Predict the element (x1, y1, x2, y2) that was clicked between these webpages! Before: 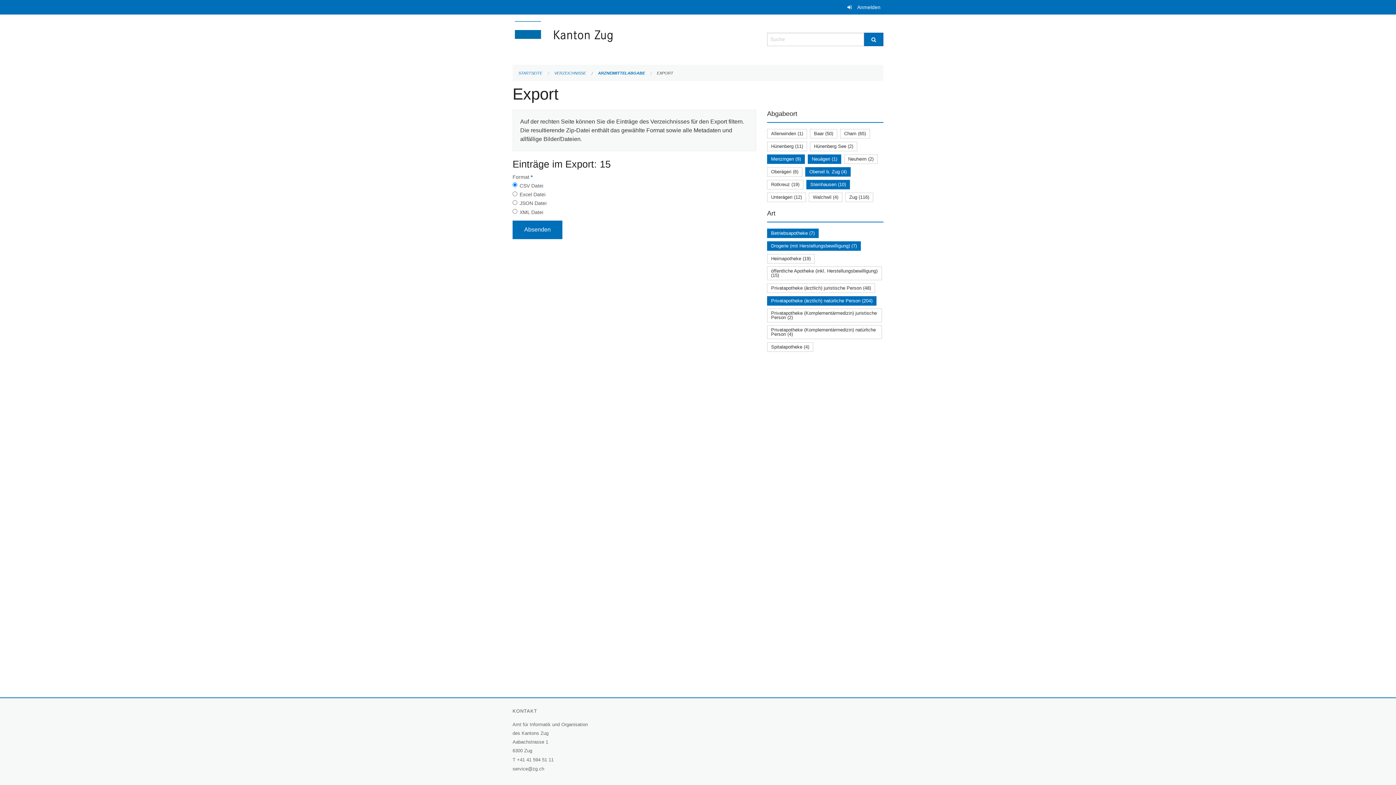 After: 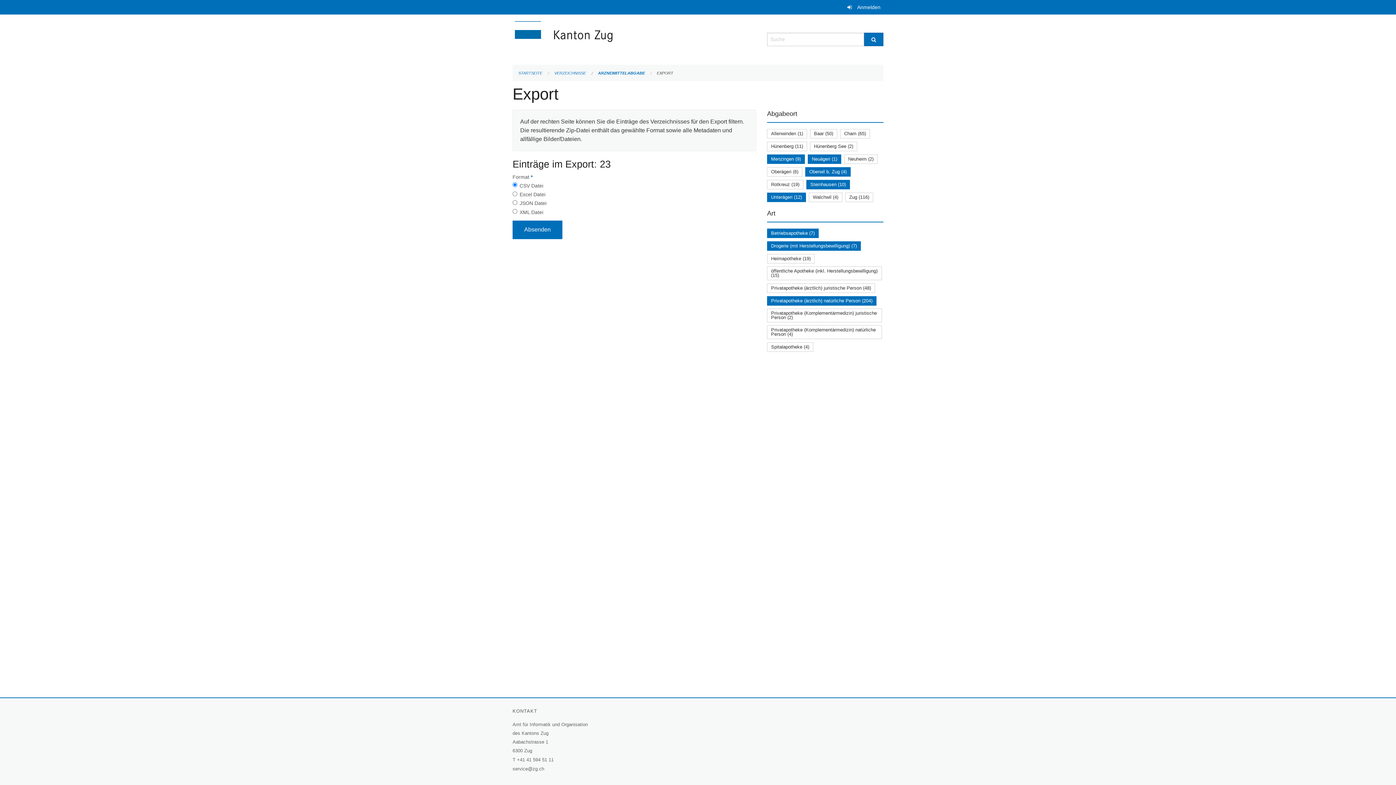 Action: label: Unterägeri (12) bbox: (771, 194, 802, 199)